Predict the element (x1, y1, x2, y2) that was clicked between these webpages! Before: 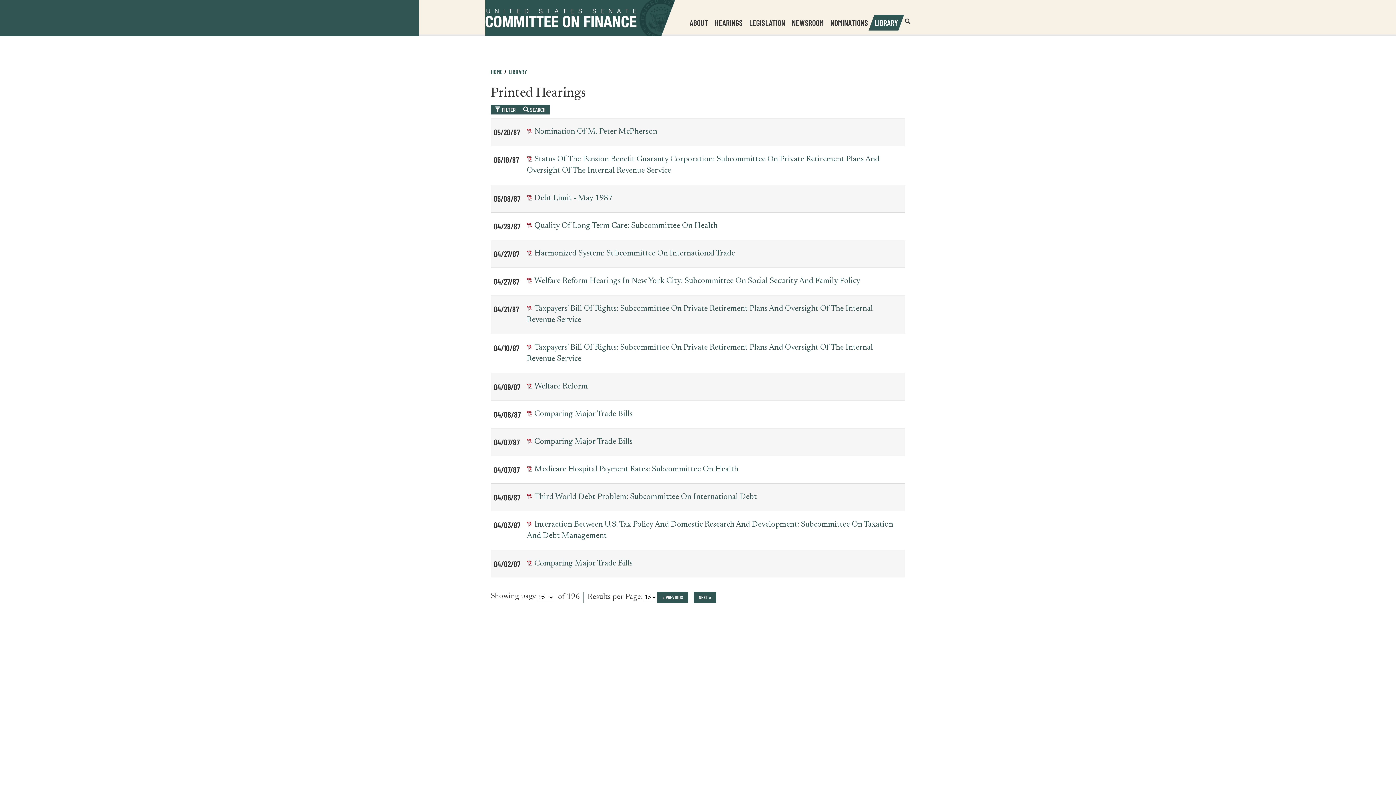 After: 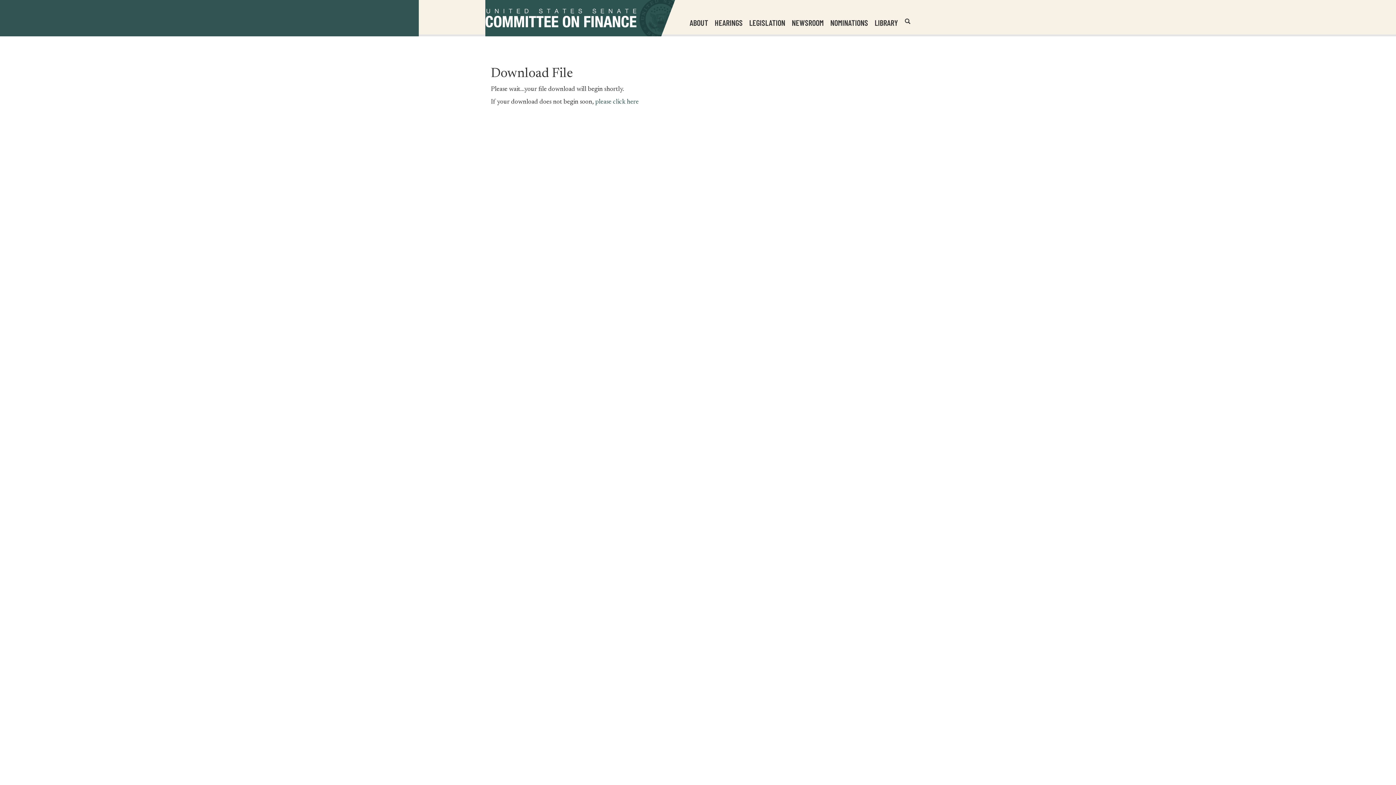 Action: bbox: (534, 194, 612, 202) label: Debt Limit - May 1987